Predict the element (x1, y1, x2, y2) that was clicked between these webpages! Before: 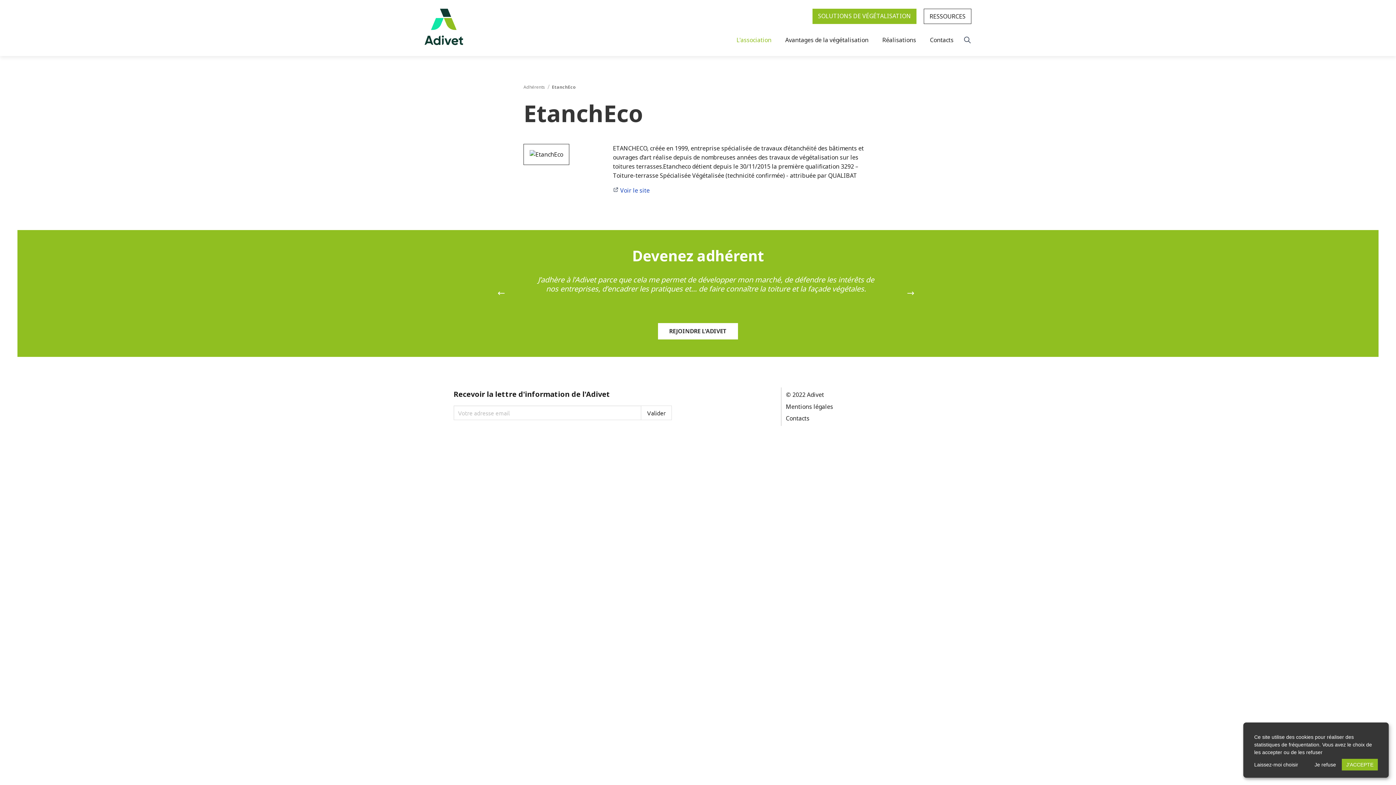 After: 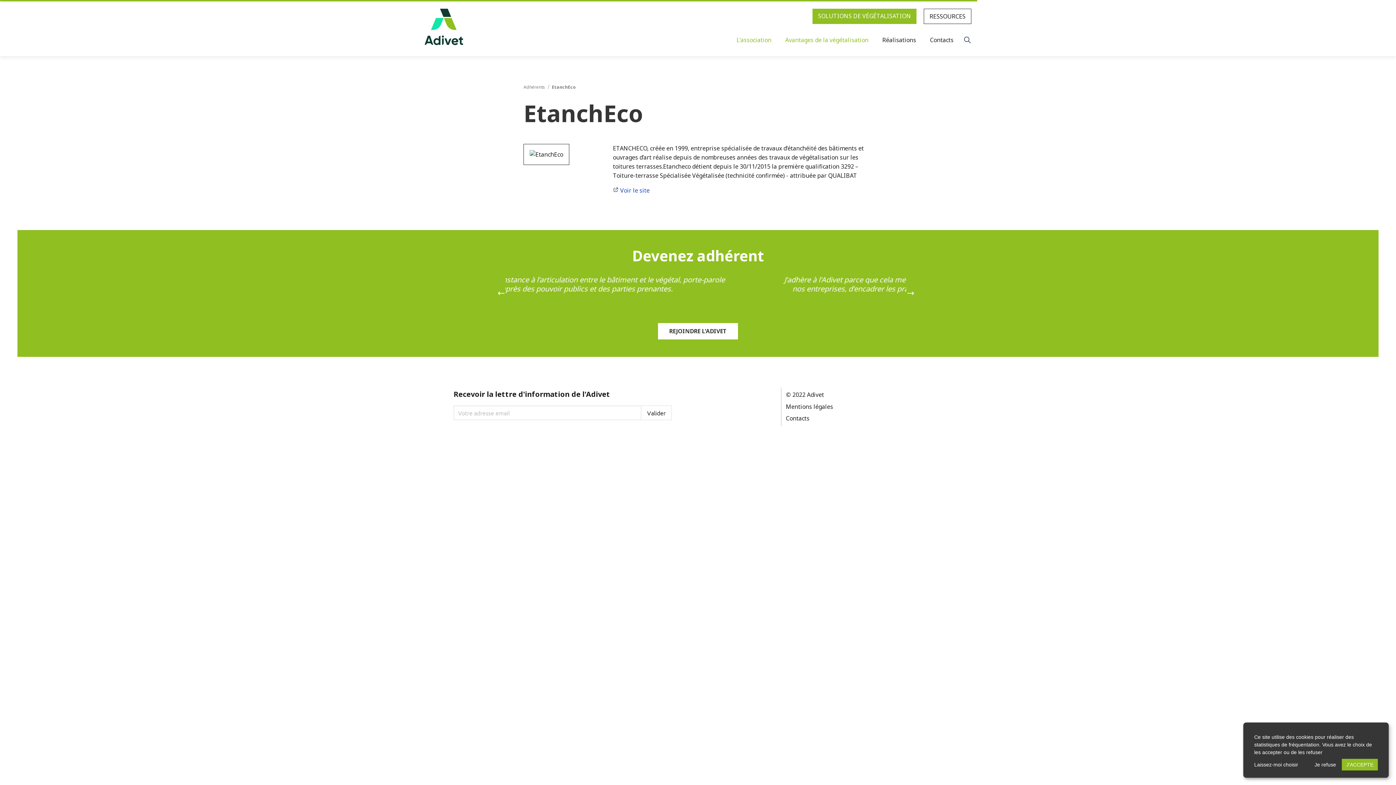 Action: bbox: (780, 32, 874, 47) label: Avantages de la végétalisation